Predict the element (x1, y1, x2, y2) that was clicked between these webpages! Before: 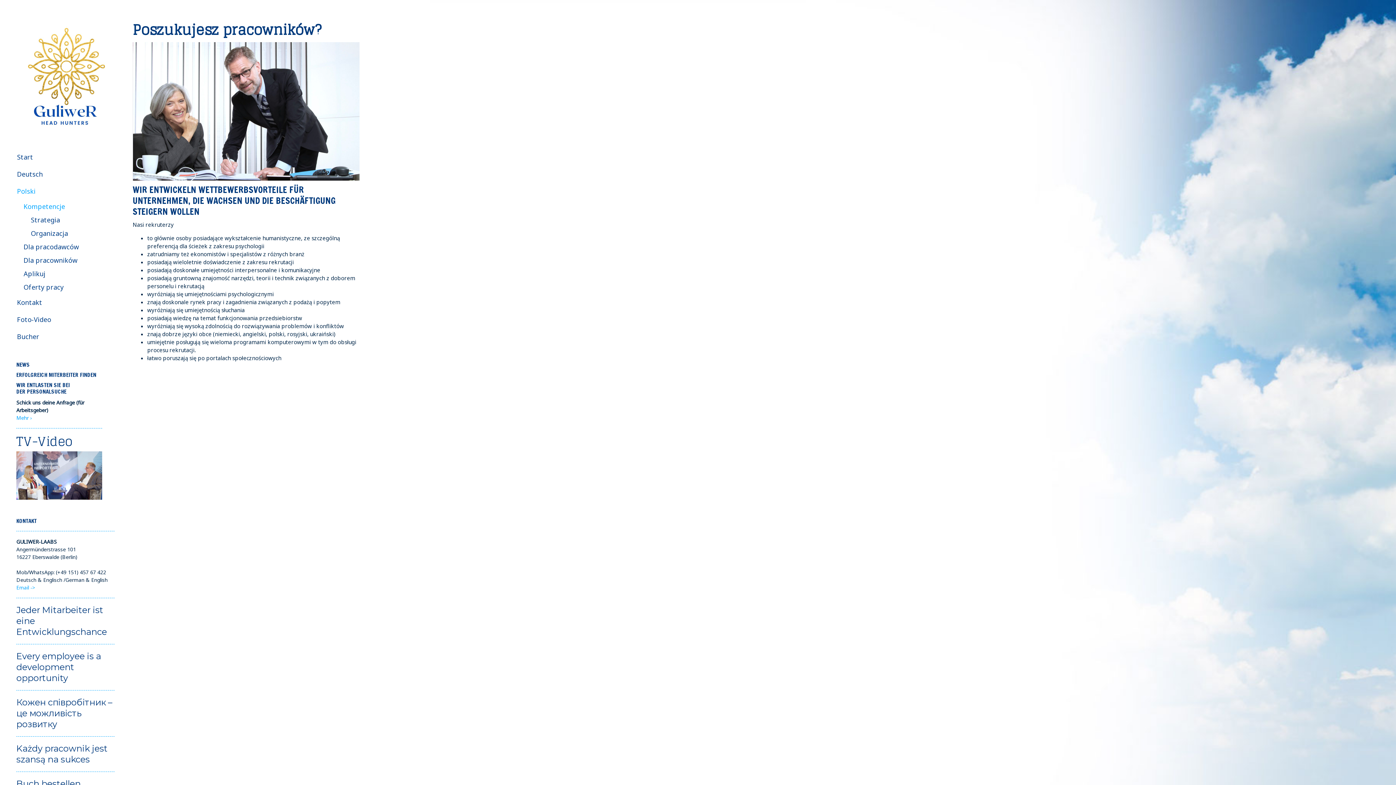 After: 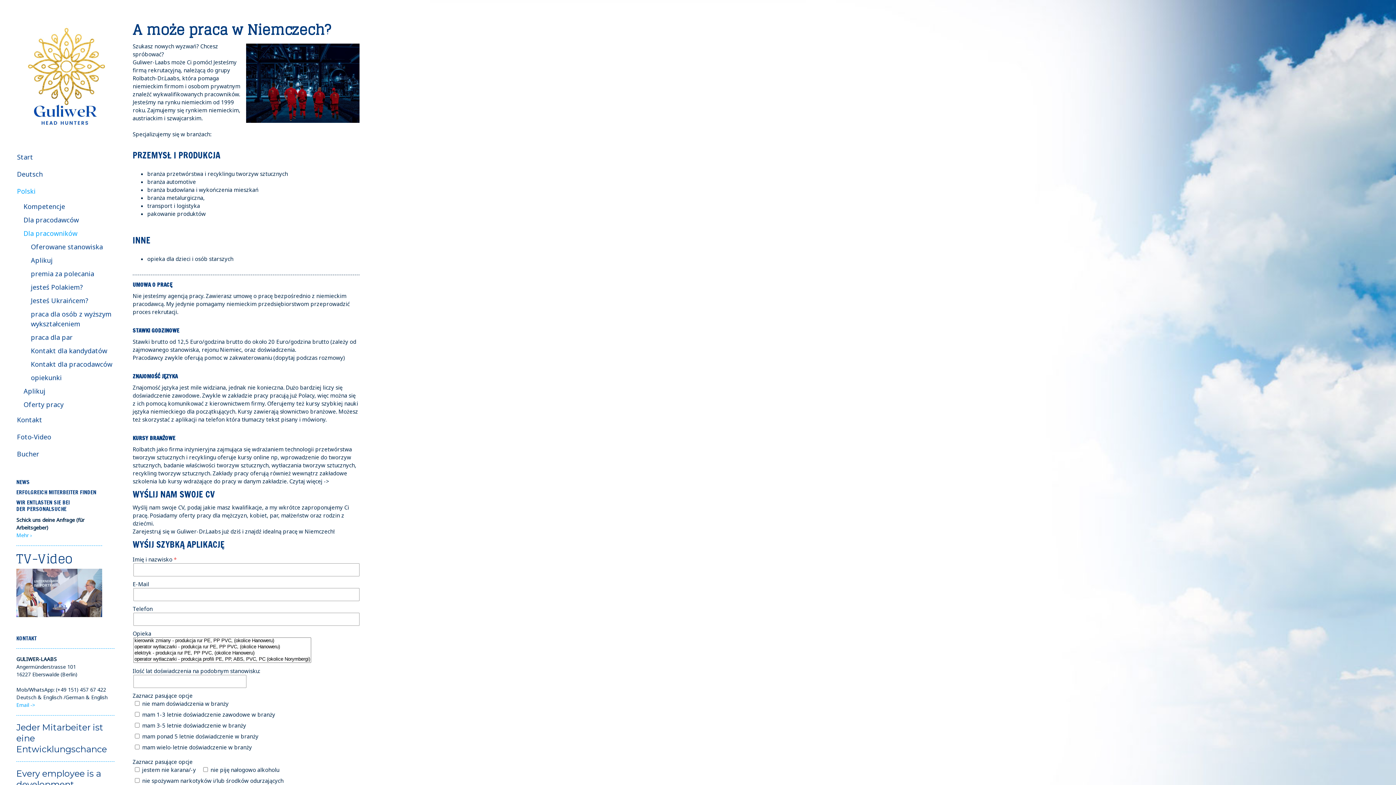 Action: bbox: (10, 253, 120, 267) label: Dla pracowników